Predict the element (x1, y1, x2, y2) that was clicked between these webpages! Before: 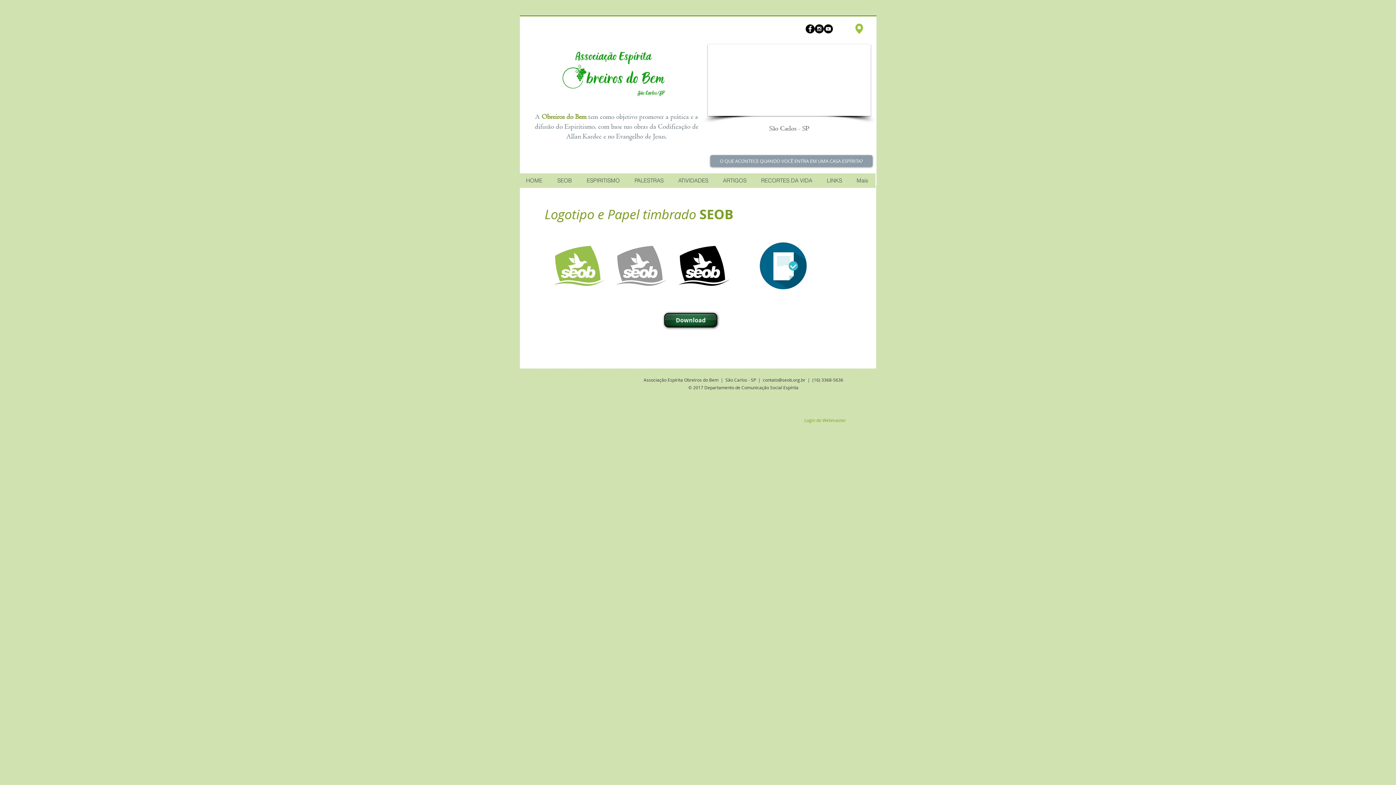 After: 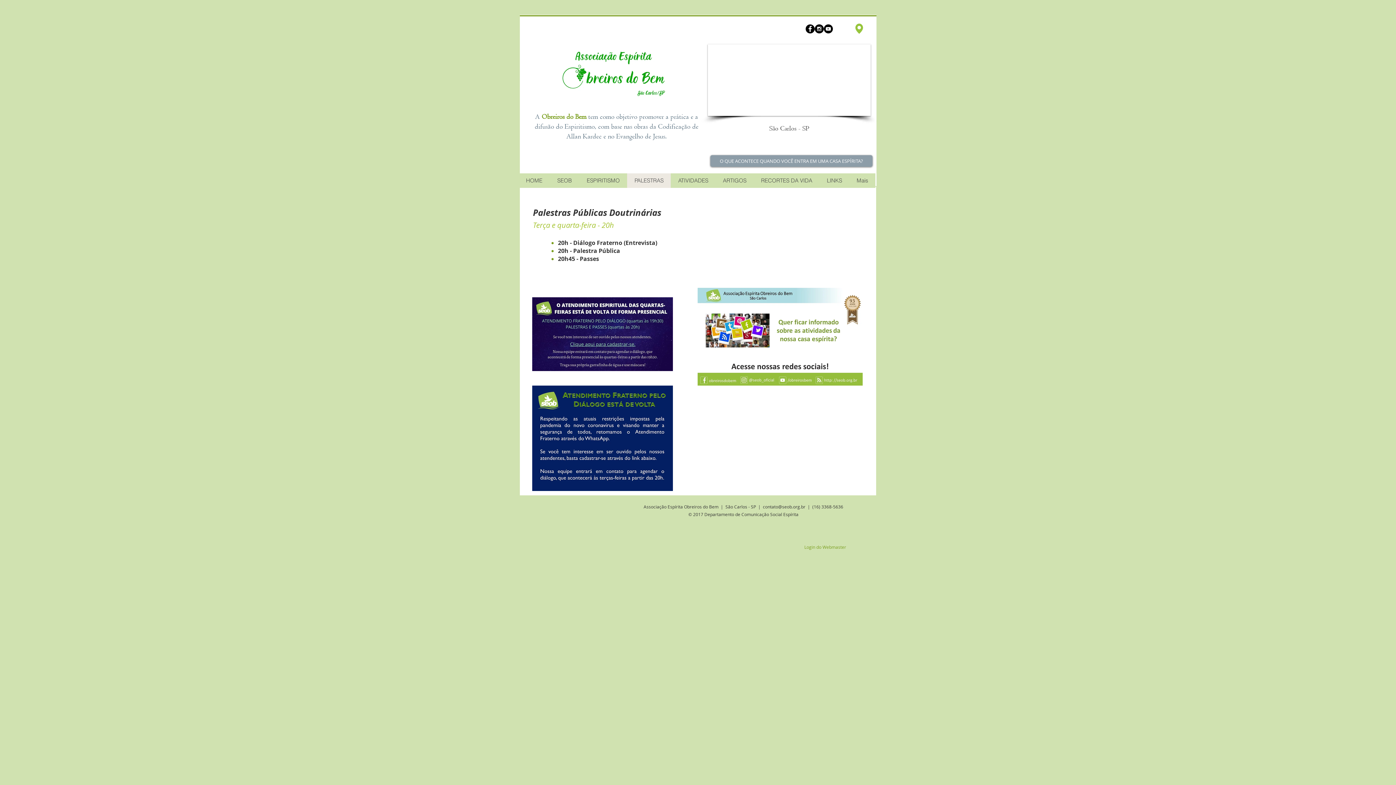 Action: bbox: (627, 173, 670, 188) label: PALESTRAS